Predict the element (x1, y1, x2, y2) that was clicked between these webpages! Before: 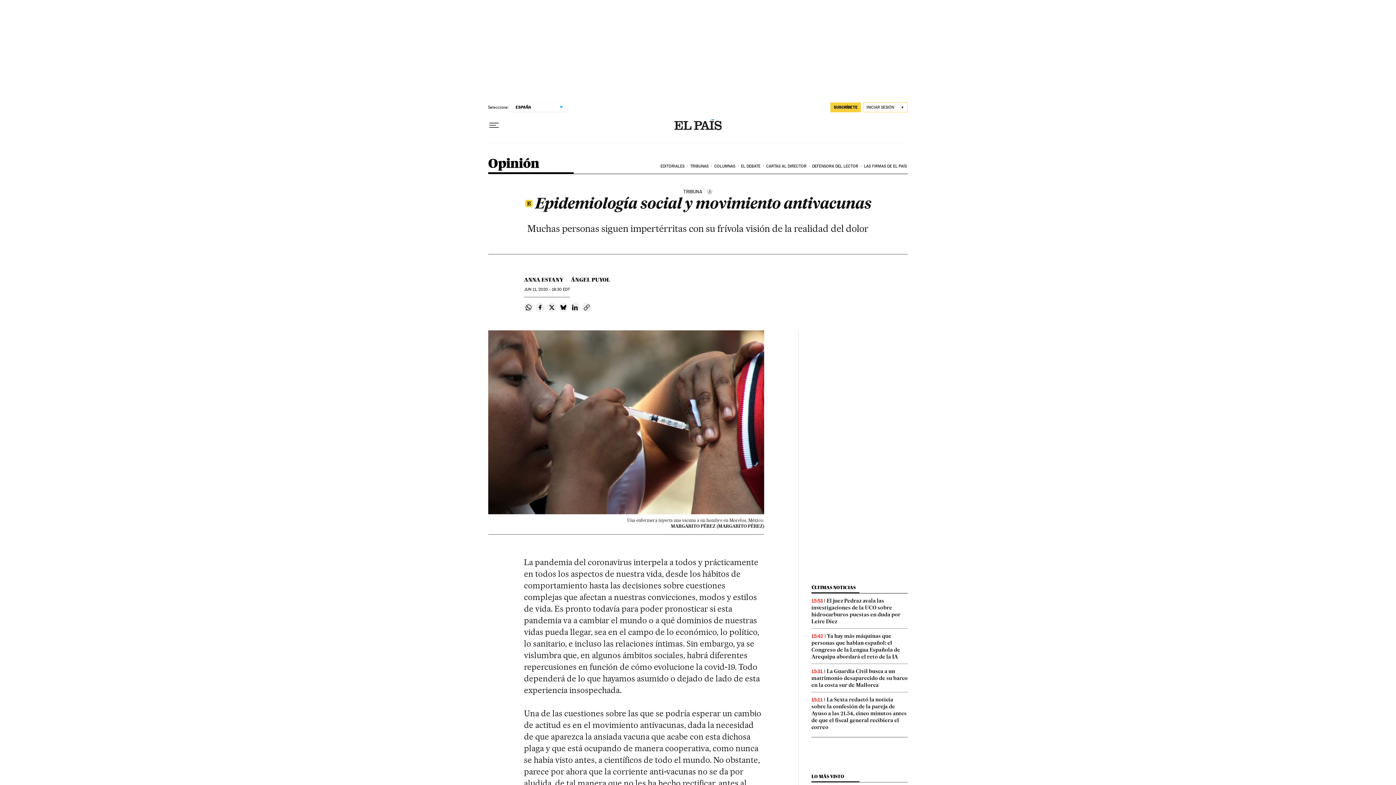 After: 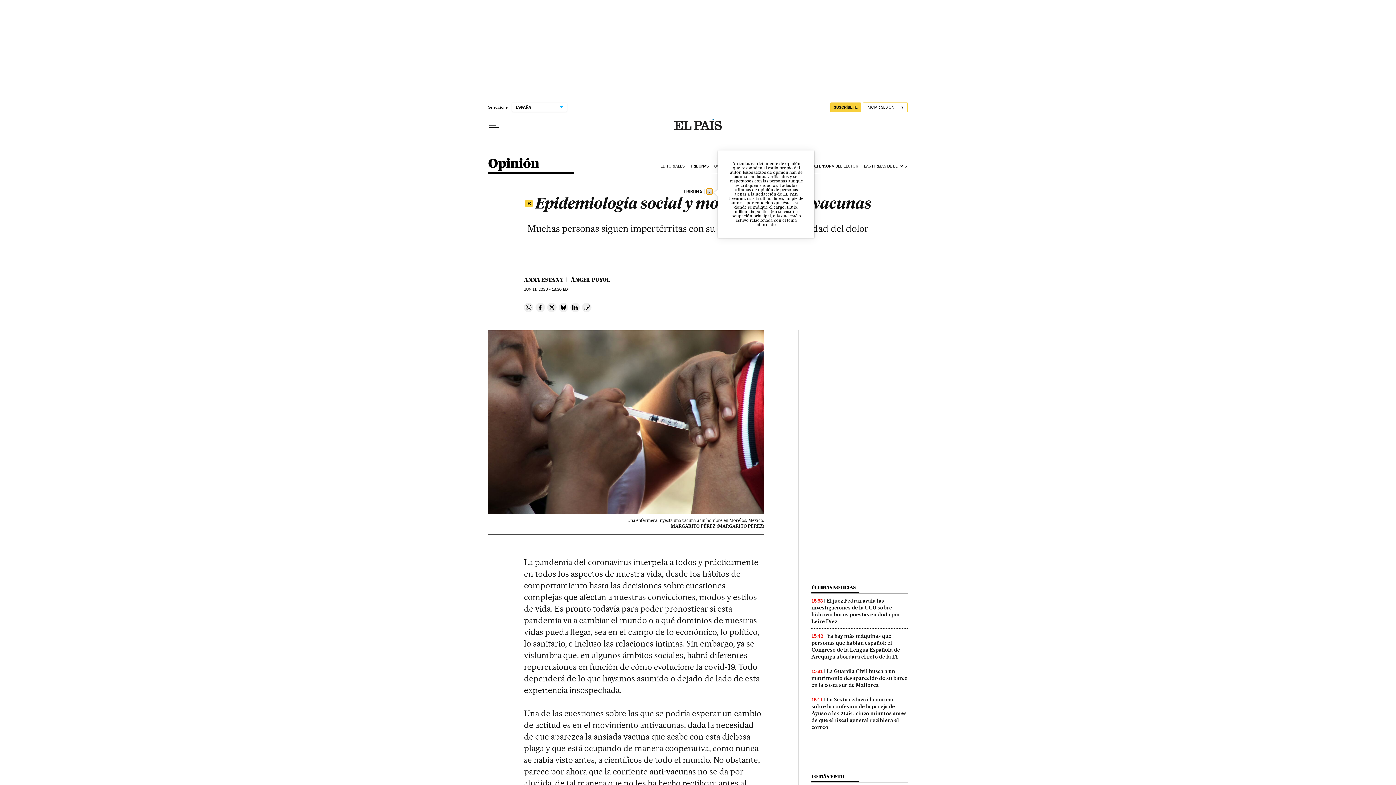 Action: bbox: (707, 188, 712, 194) label: Información